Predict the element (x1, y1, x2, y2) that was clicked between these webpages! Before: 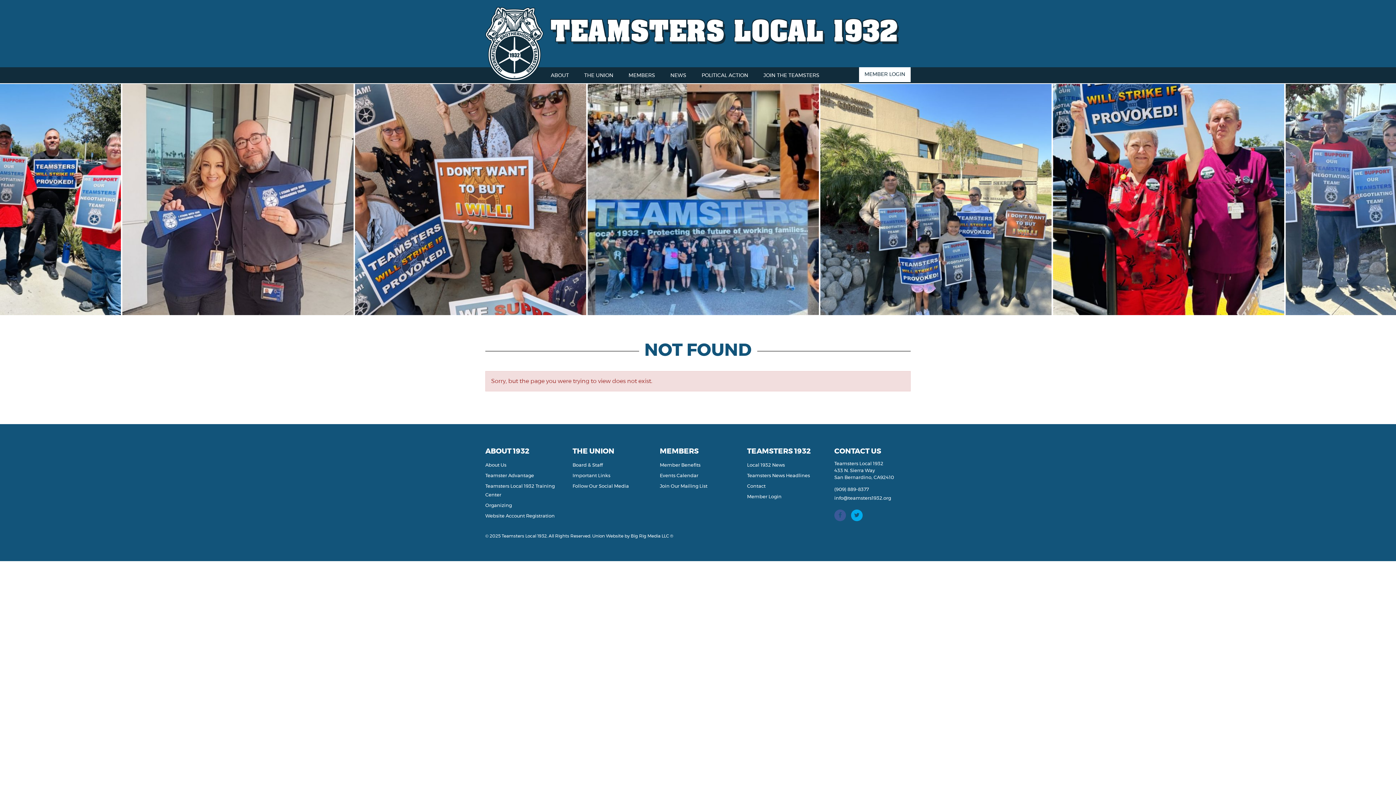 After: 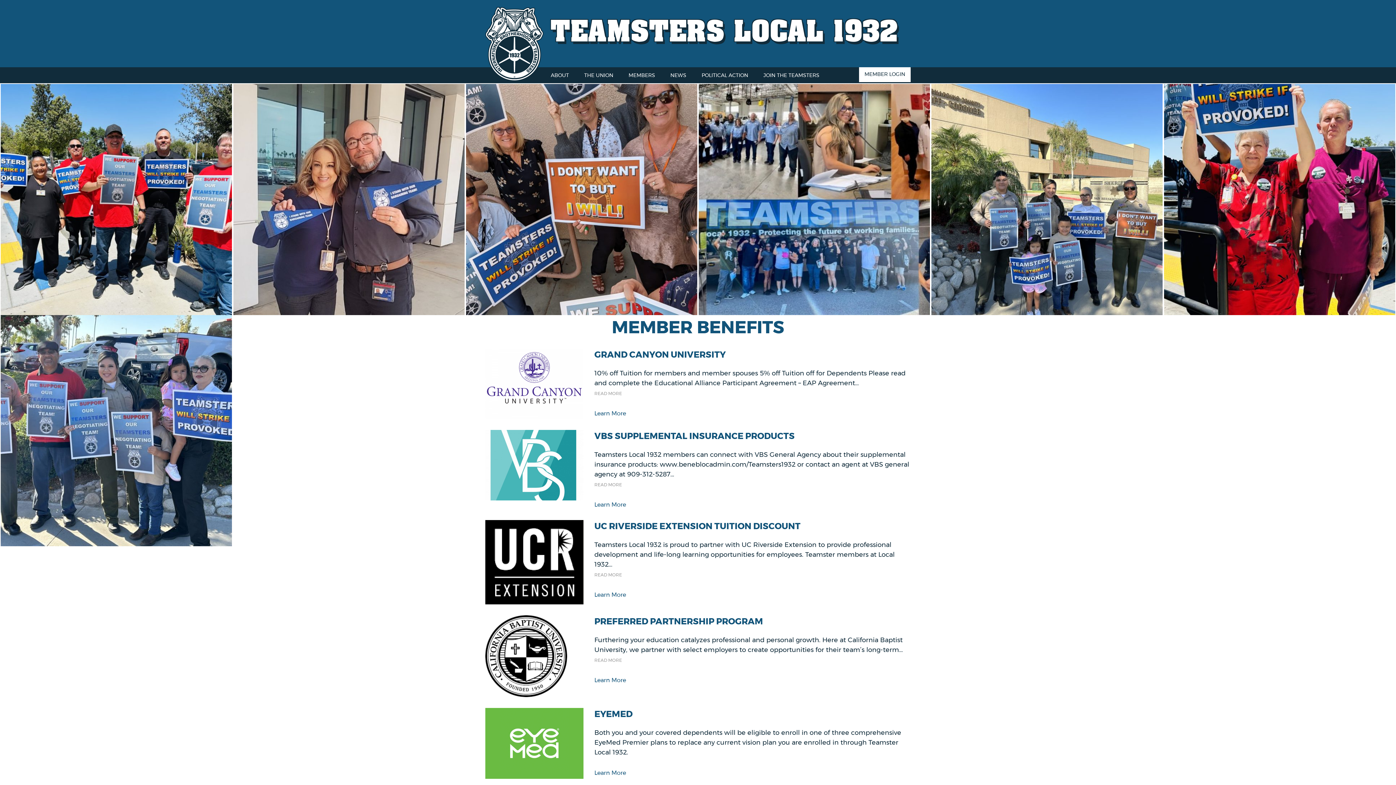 Action: bbox: (660, 463, 700, 468) label: Member Benefits